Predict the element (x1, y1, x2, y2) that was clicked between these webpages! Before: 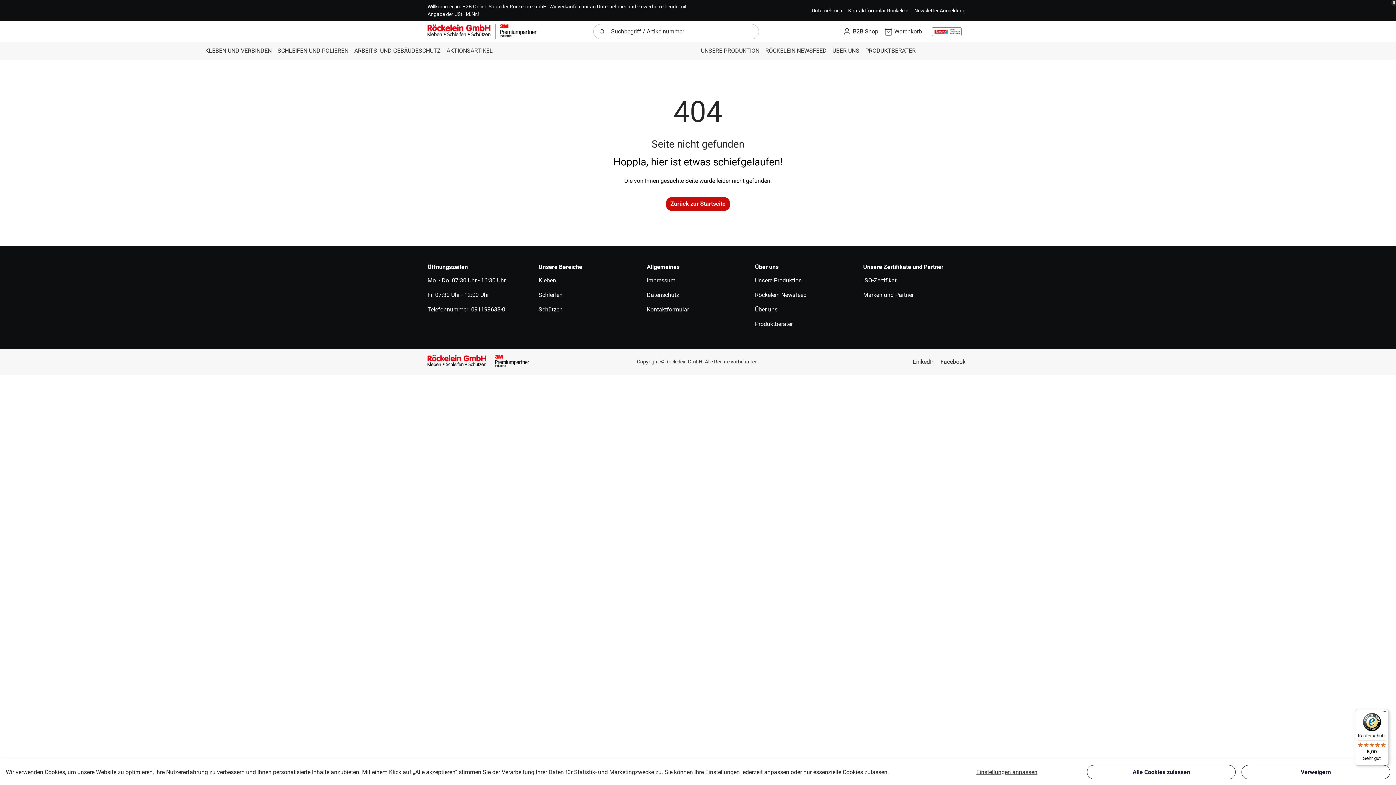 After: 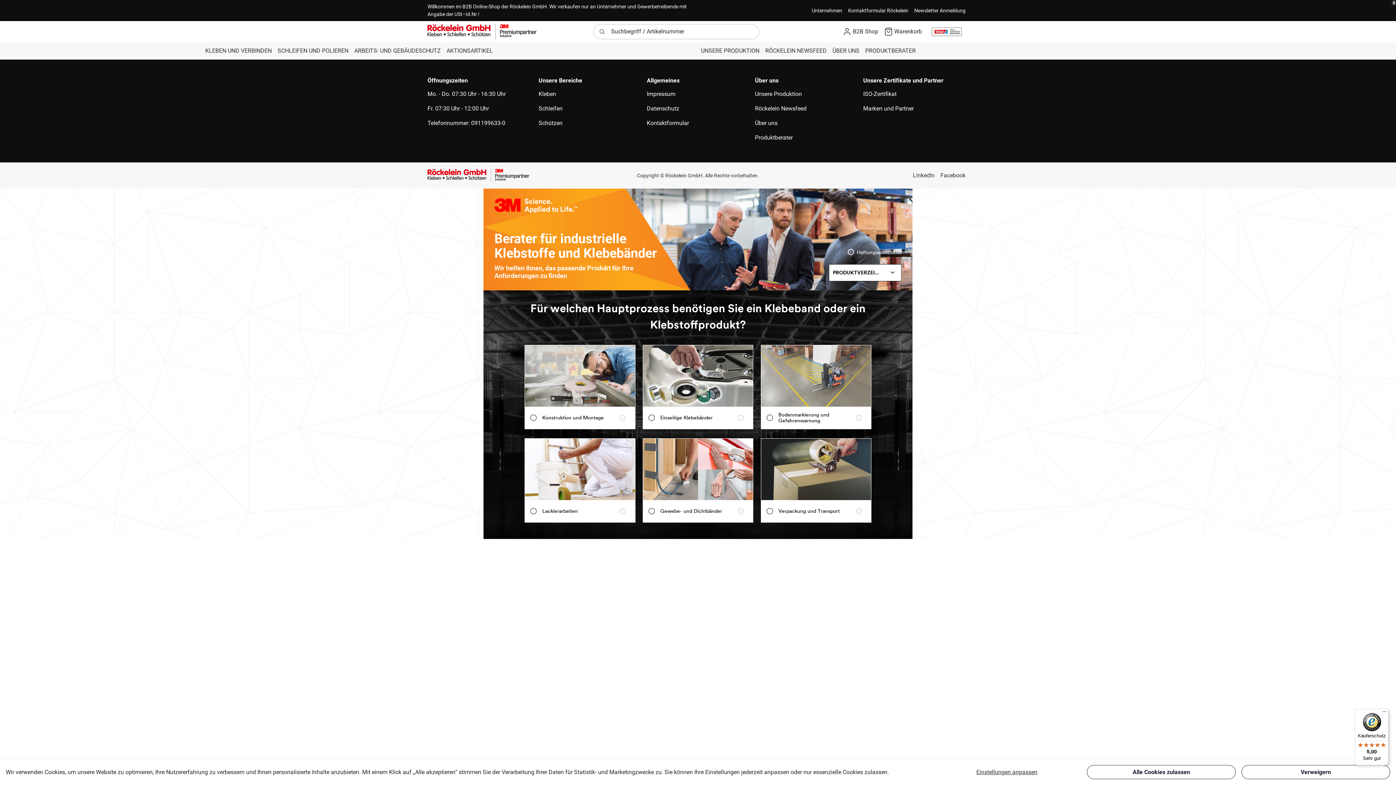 Action: label: PRODUKTBERATER bbox: (862, 43, 918, 58)